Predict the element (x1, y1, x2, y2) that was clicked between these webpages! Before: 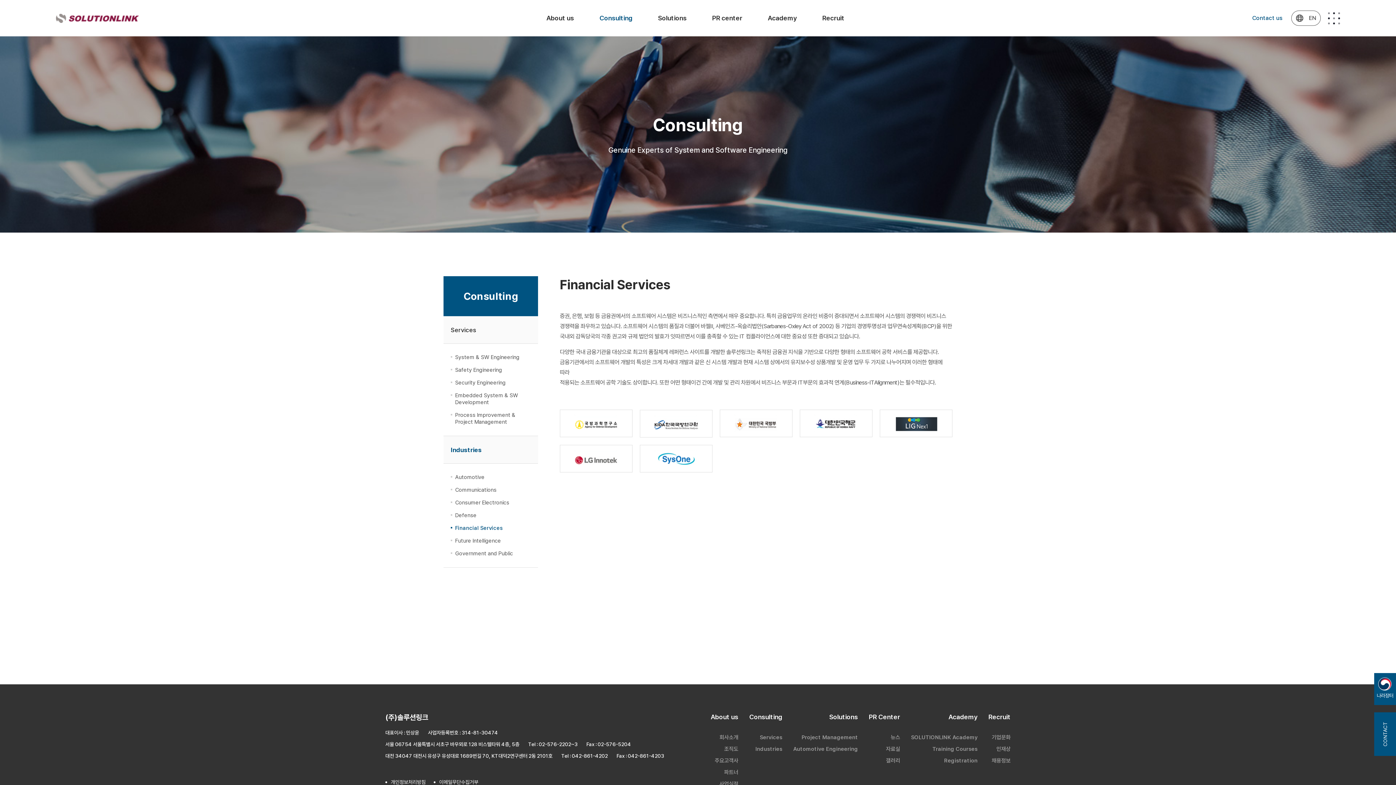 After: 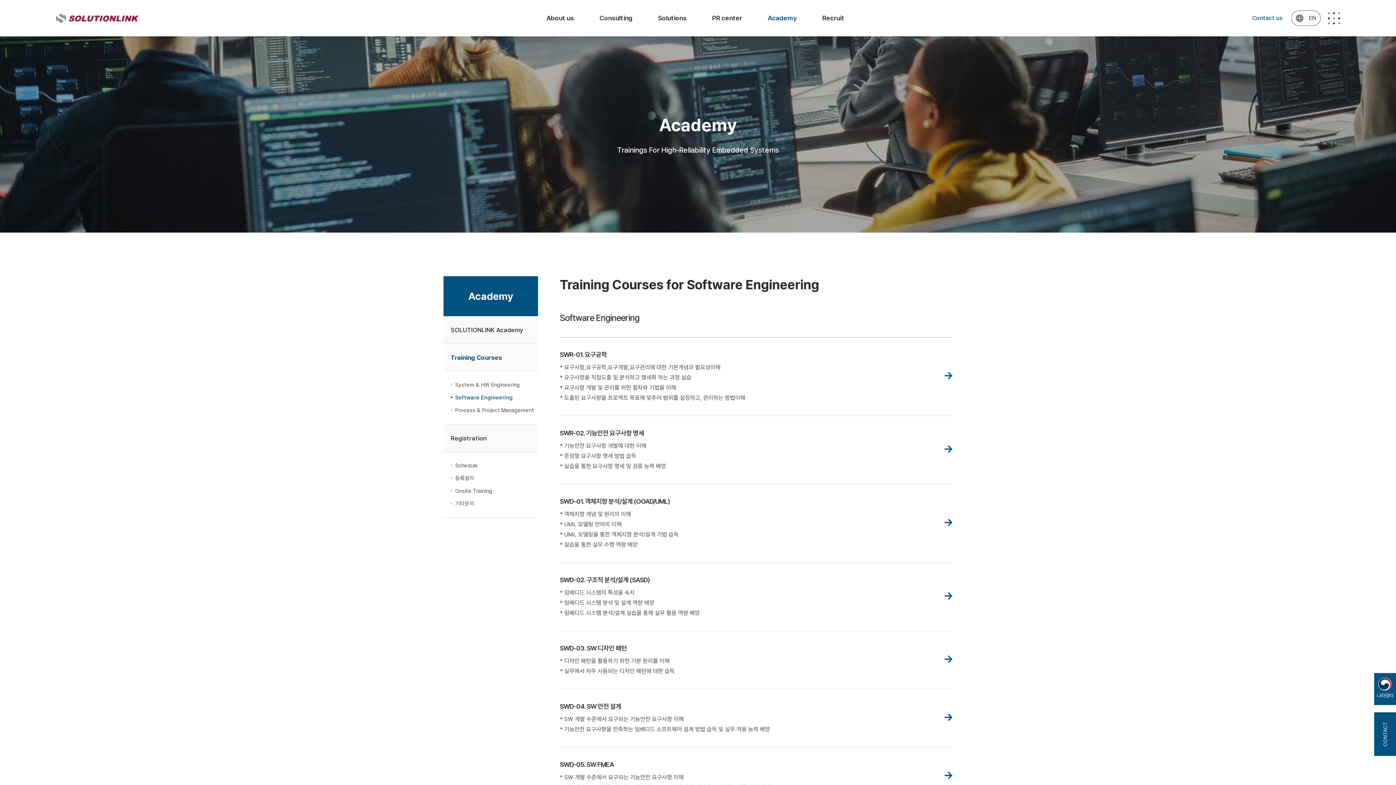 Action: label: Training Courses bbox: (932, 746, 977, 752)